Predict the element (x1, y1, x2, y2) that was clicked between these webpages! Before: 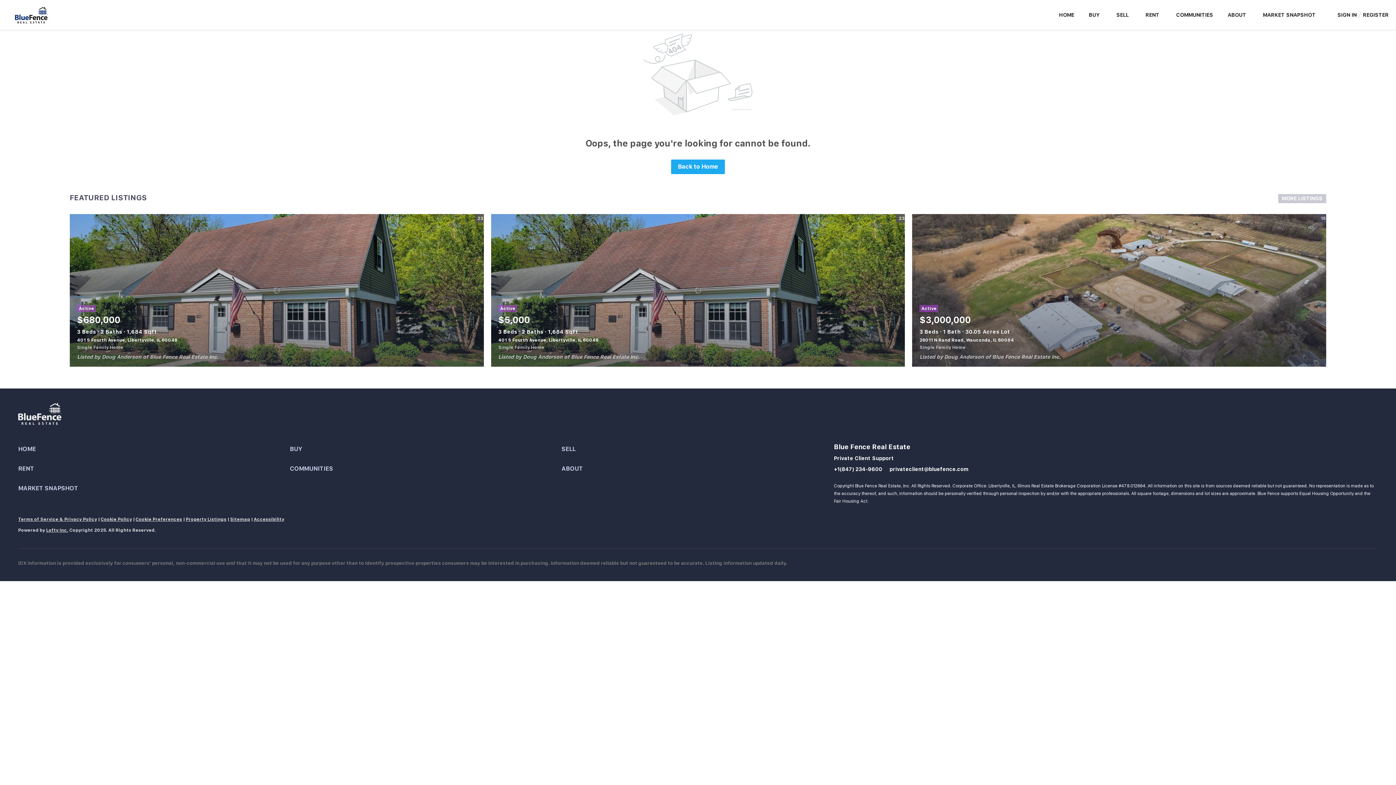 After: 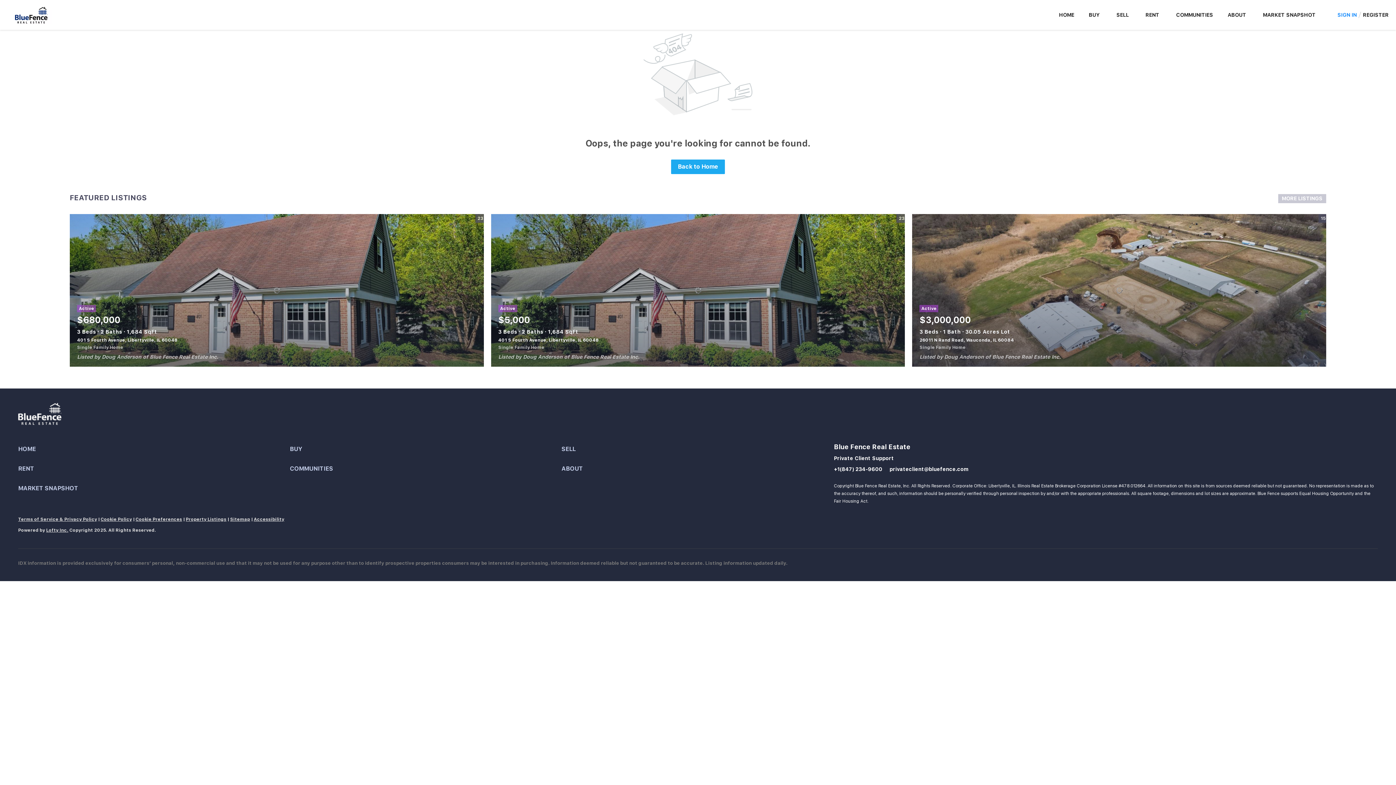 Action: label: SIGN IN bbox: (1337, 0, 1357, 29)